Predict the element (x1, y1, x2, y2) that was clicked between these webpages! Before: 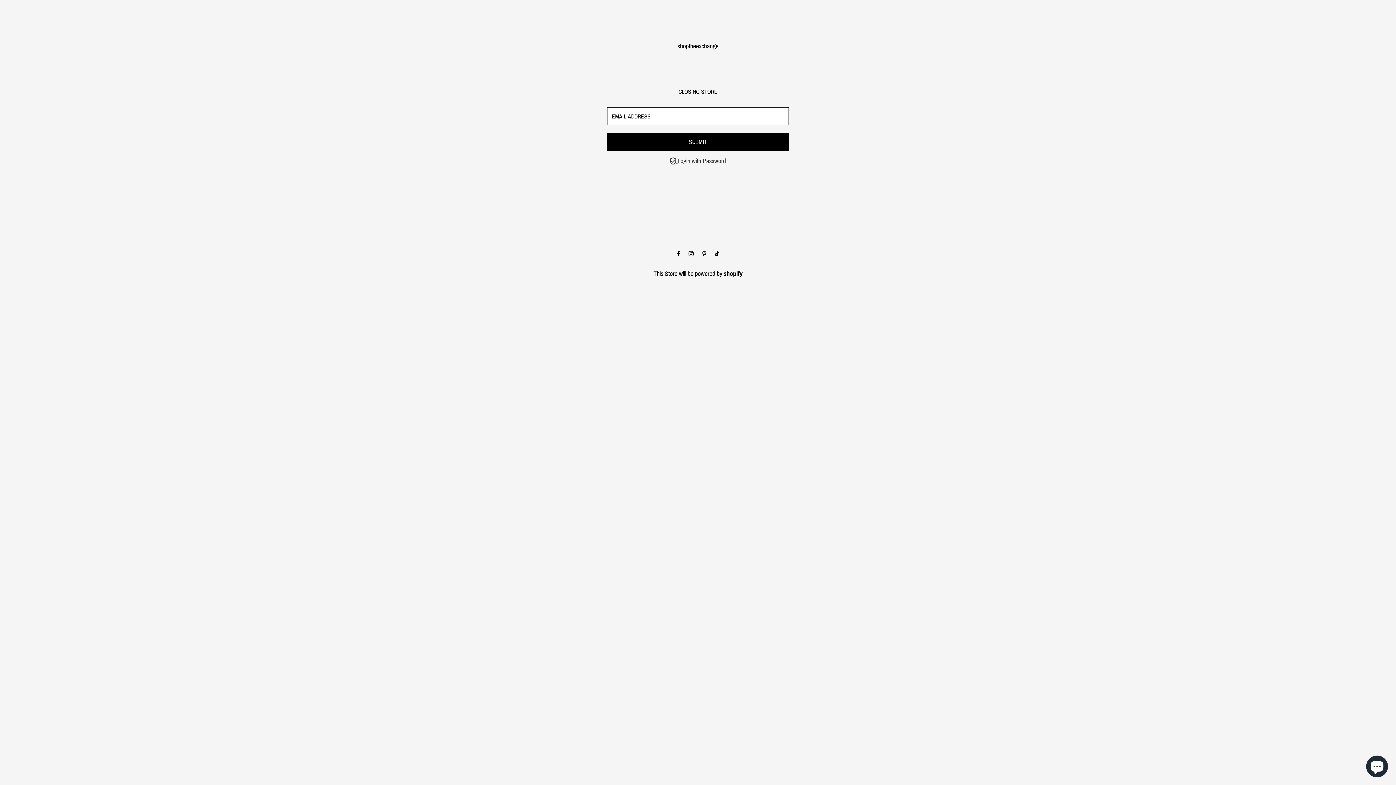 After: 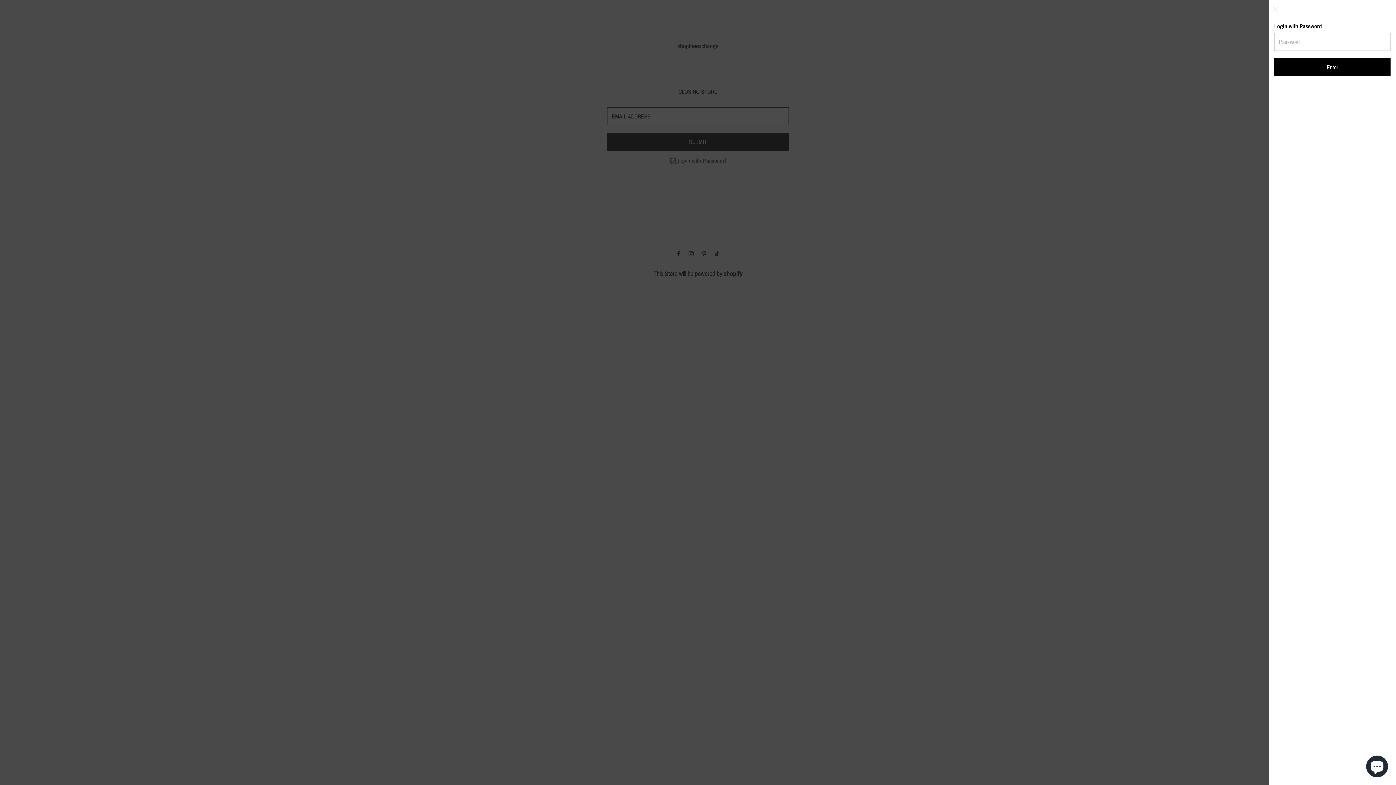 Action: bbox: (670, 157, 726, 164) label: Open navigation